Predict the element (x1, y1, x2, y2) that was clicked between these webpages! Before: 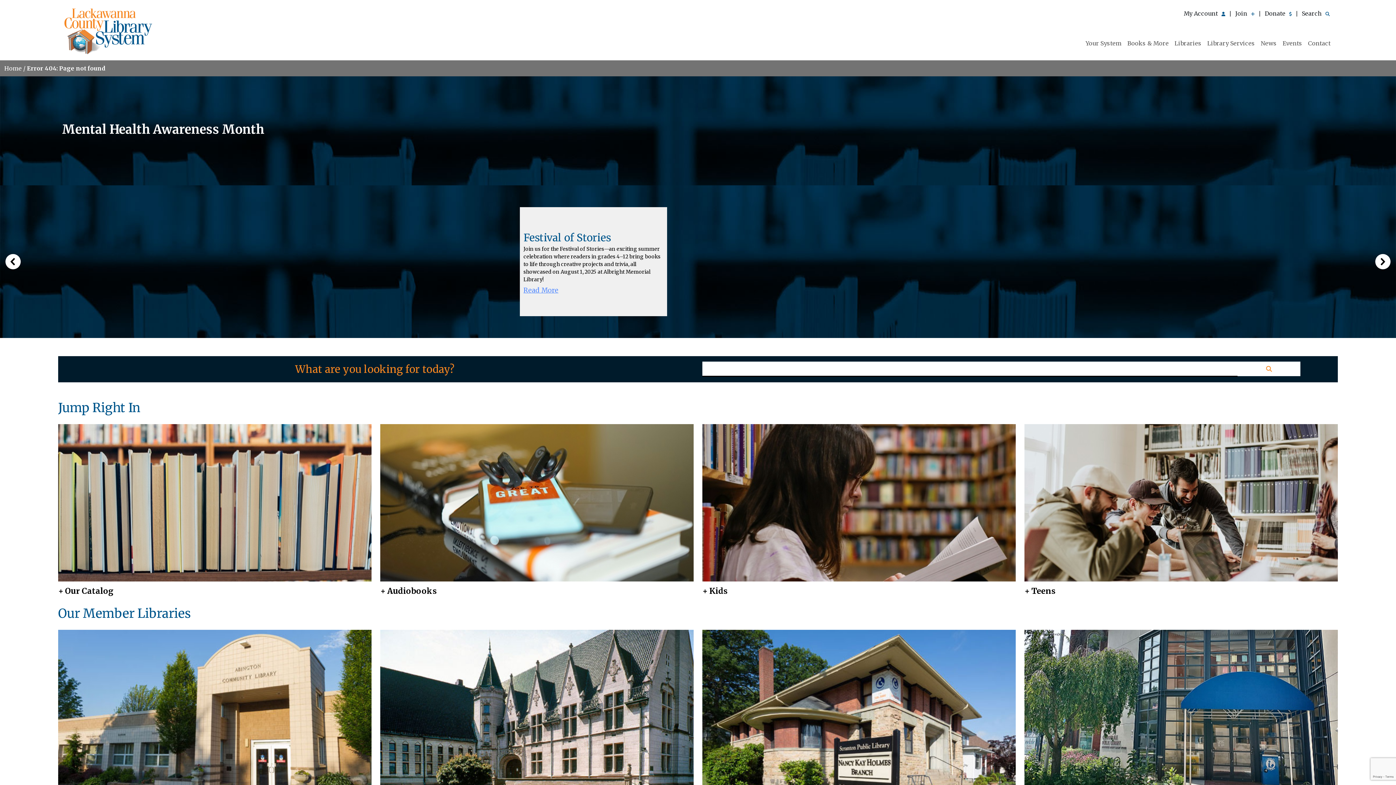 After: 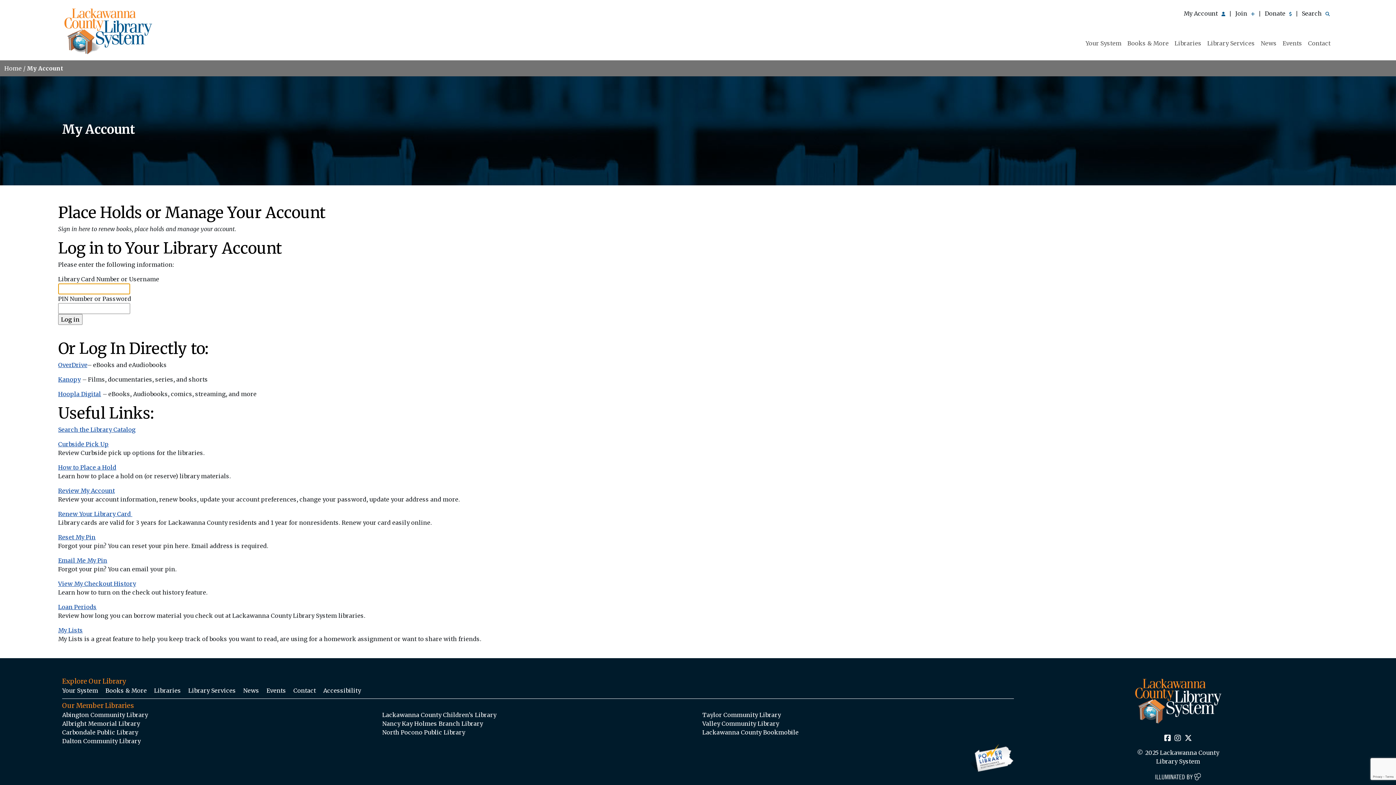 Action: label: My Account  bbox: (1180, 7, 1229, 26)